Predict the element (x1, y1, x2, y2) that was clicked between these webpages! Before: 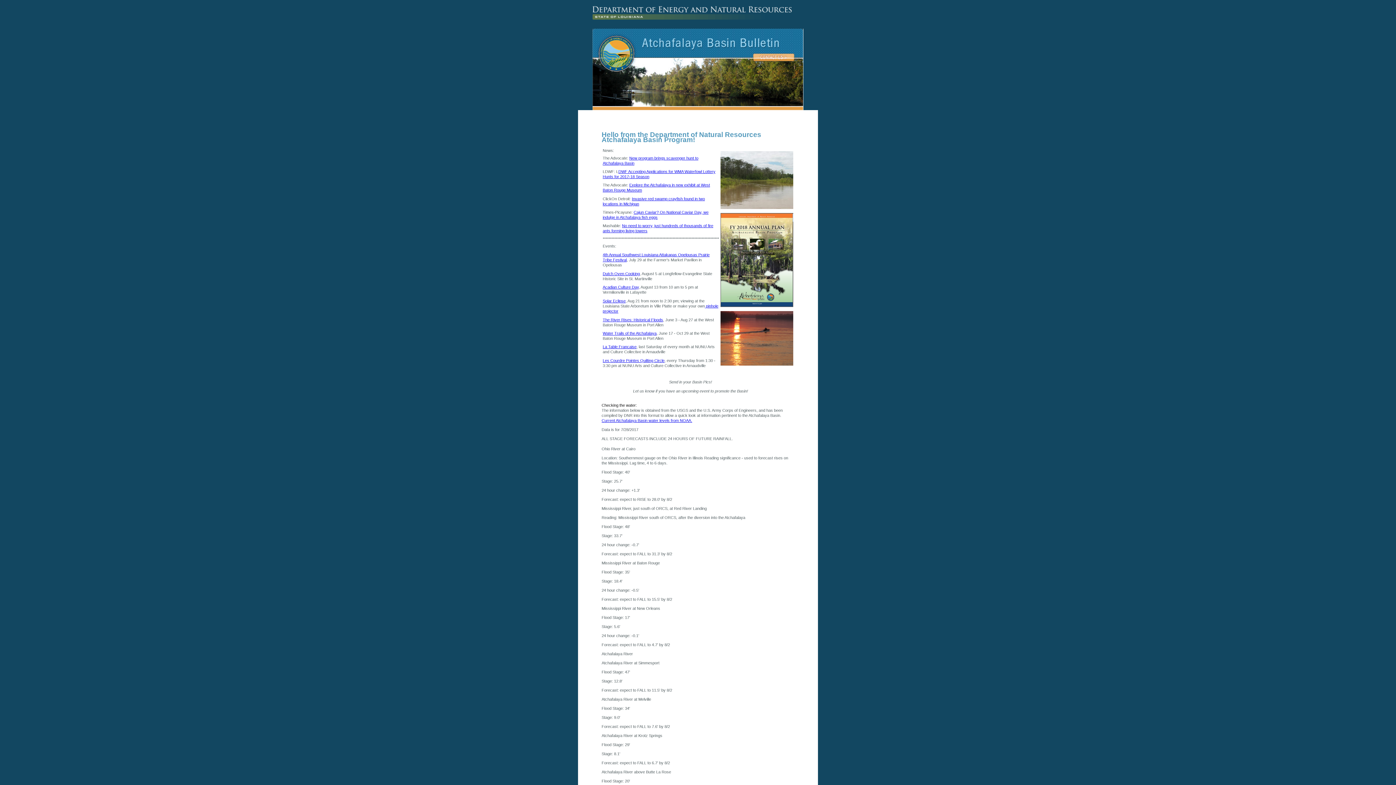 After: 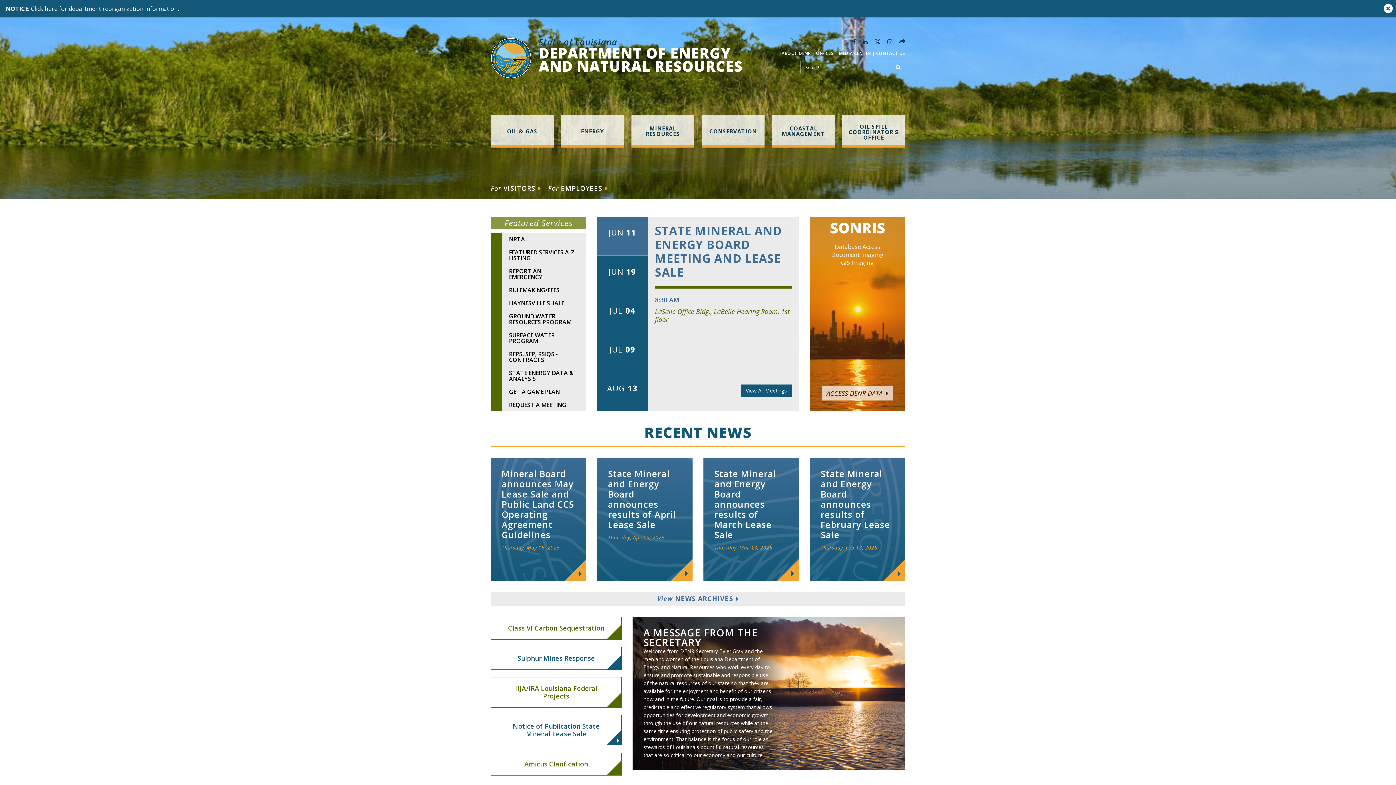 Action: bbox: (578, 0, 818, 28)